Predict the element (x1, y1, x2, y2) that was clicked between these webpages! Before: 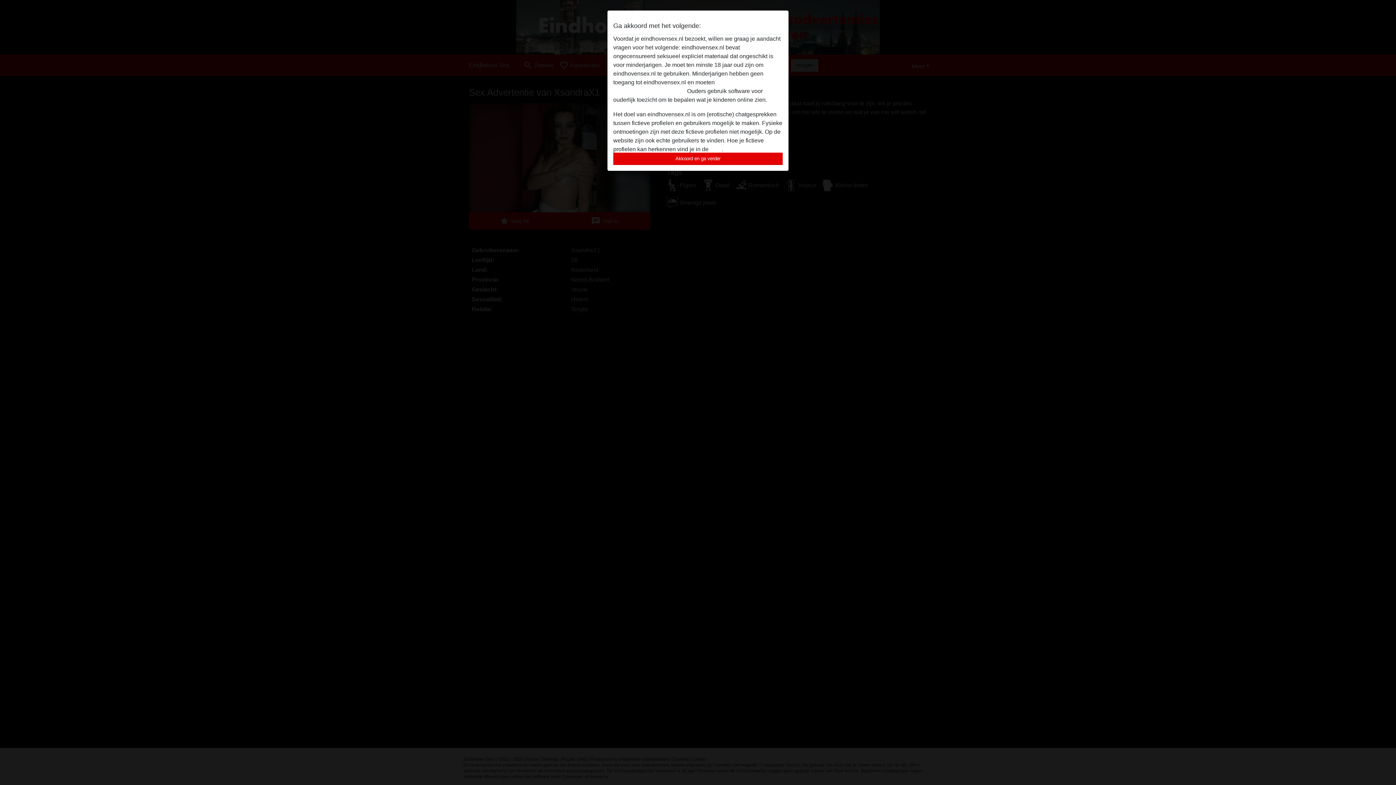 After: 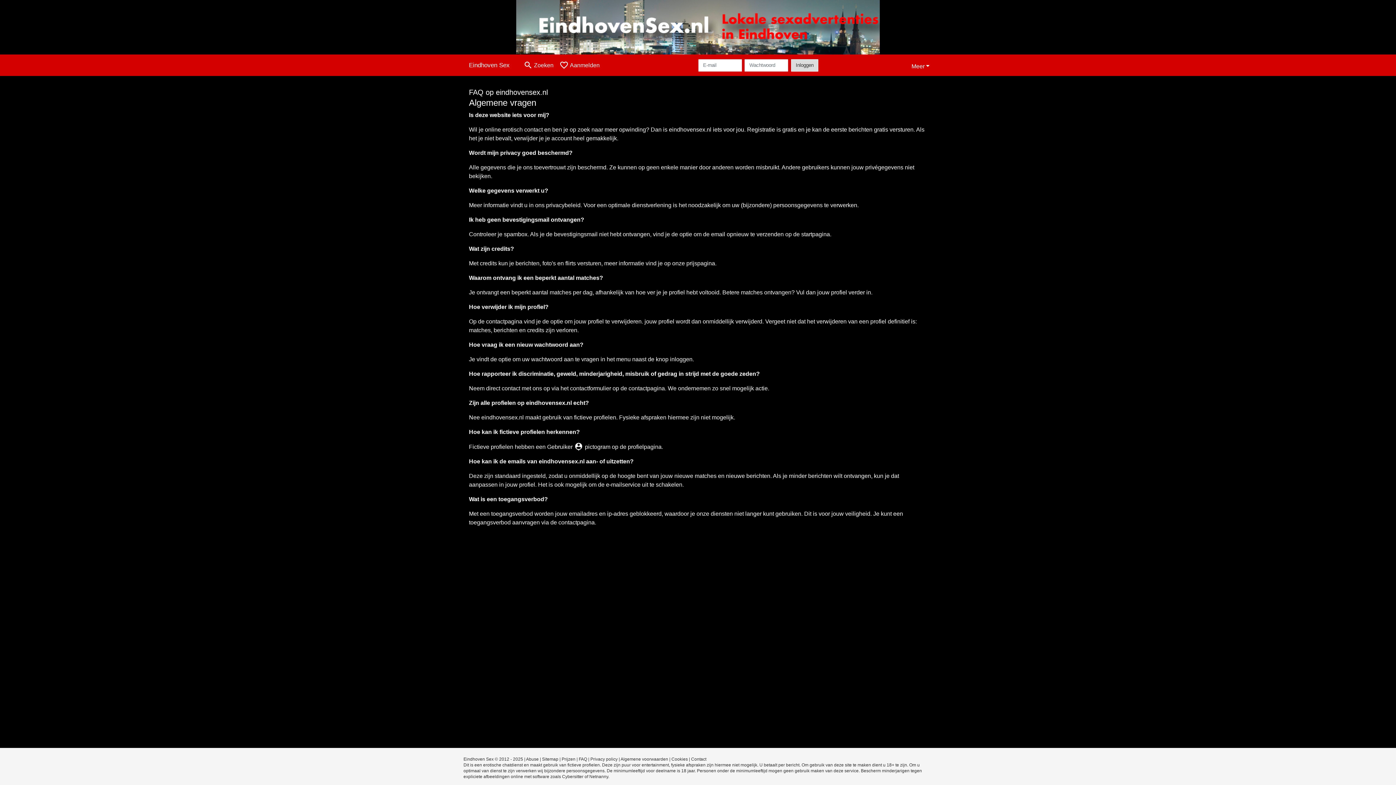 Action: label: FAQ bbox: (710, 146, 721, 152)